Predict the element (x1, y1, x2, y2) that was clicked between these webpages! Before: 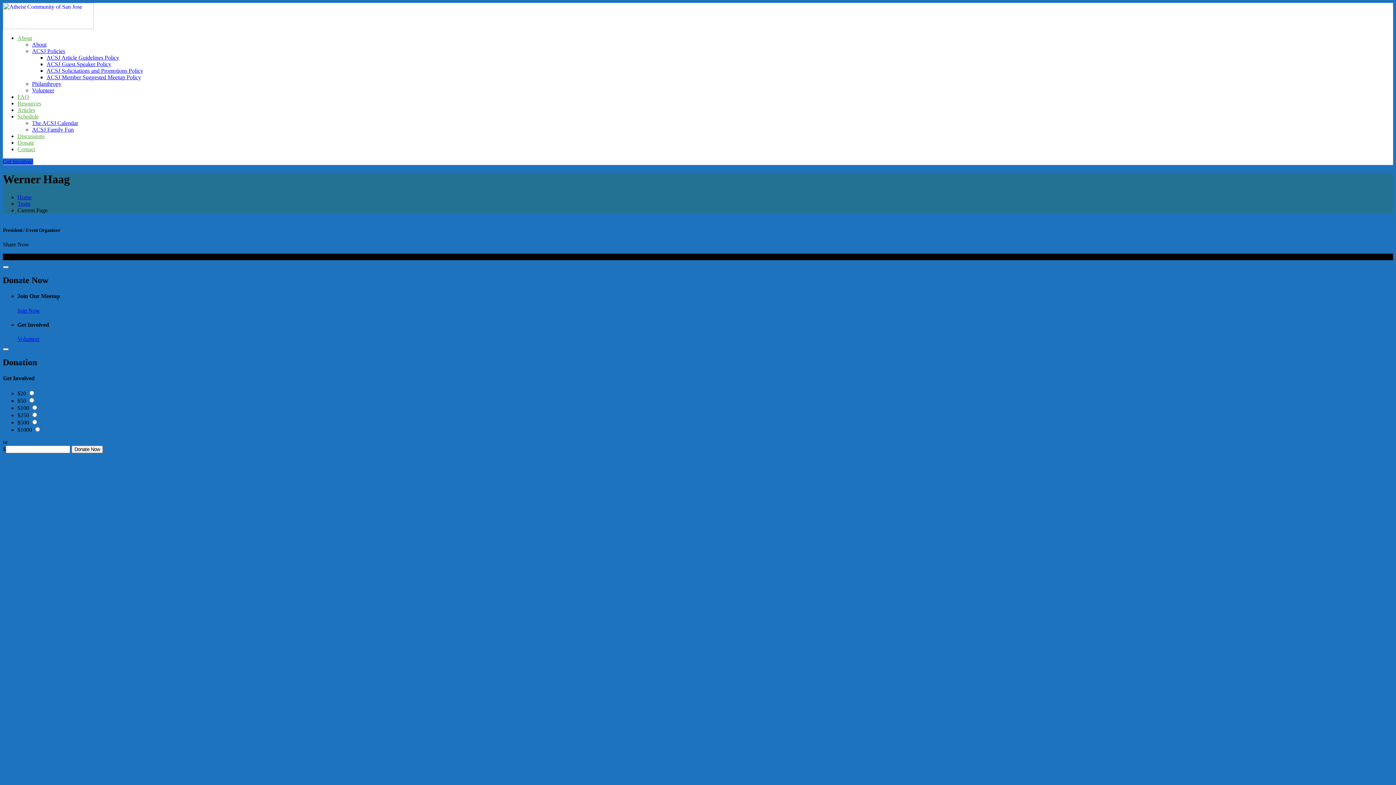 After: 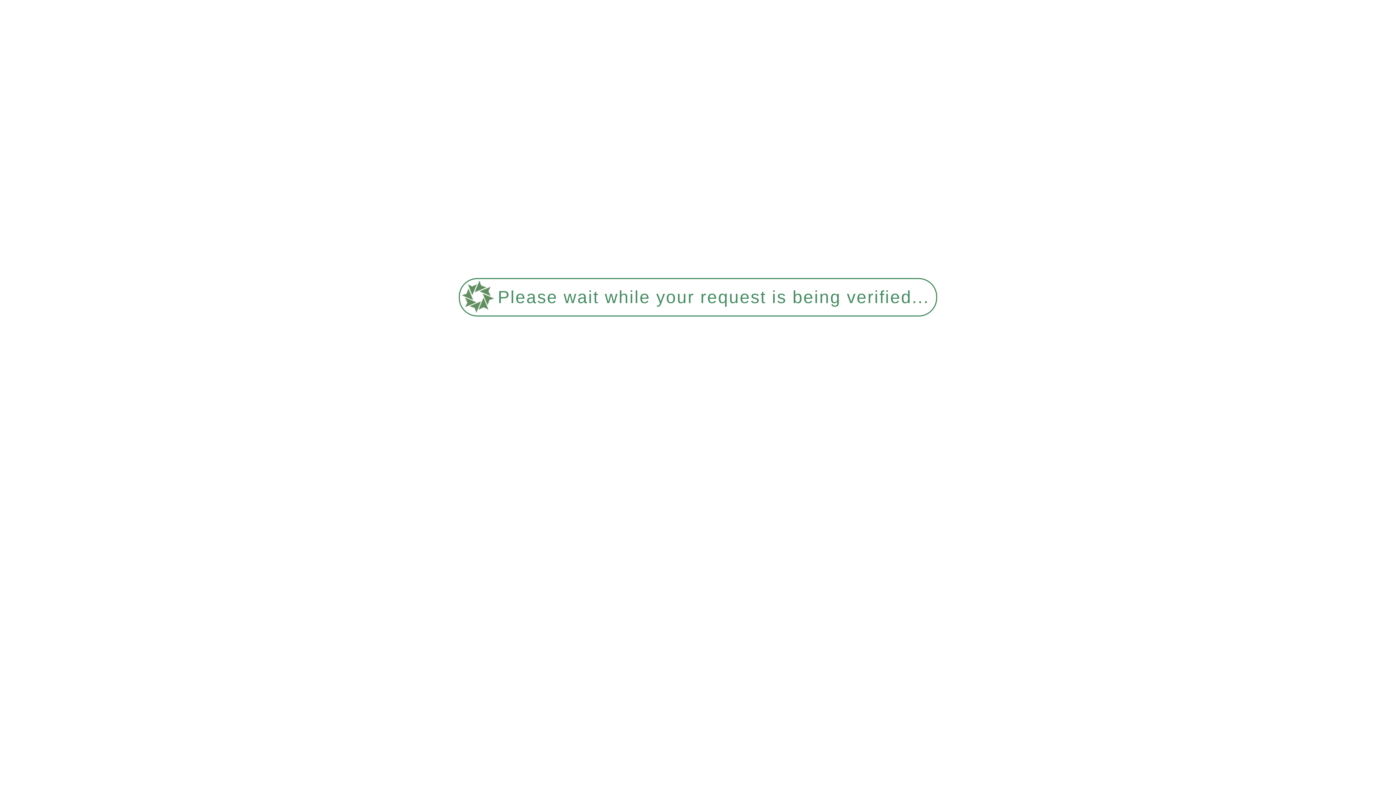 Action: bbox: (17, 34, 32, 41) label: About